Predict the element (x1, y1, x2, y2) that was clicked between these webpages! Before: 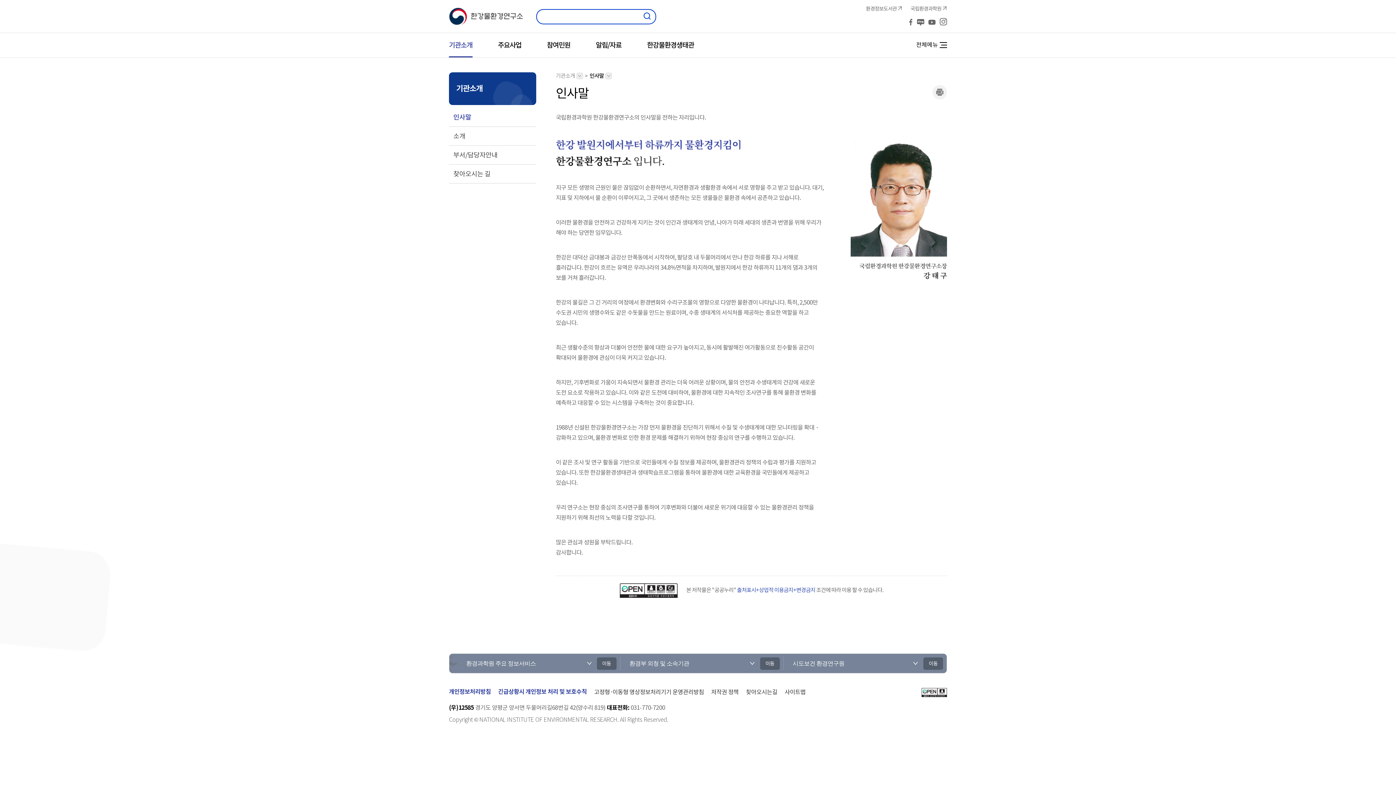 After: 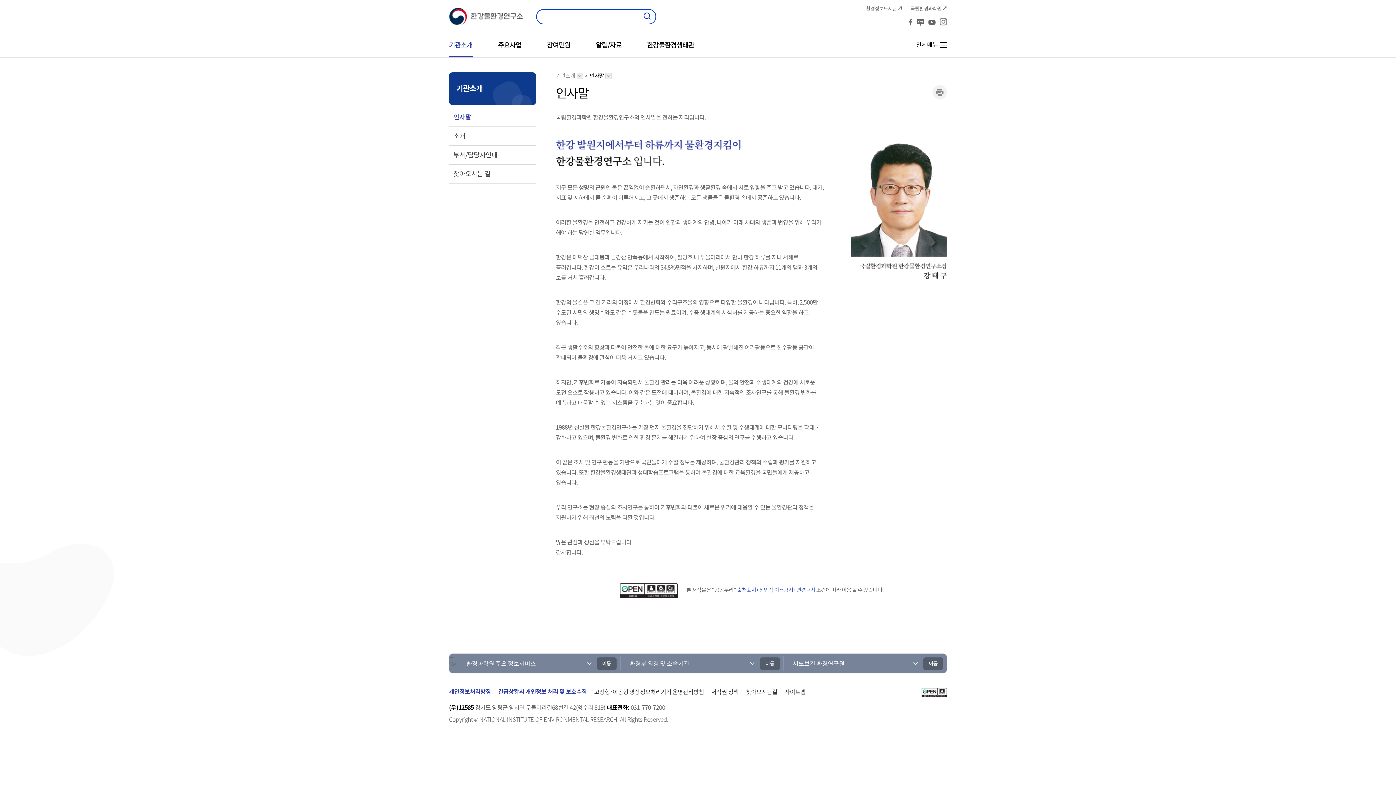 Action: label: 국립환경과학원  bbox: (903, 5, 947, 12)